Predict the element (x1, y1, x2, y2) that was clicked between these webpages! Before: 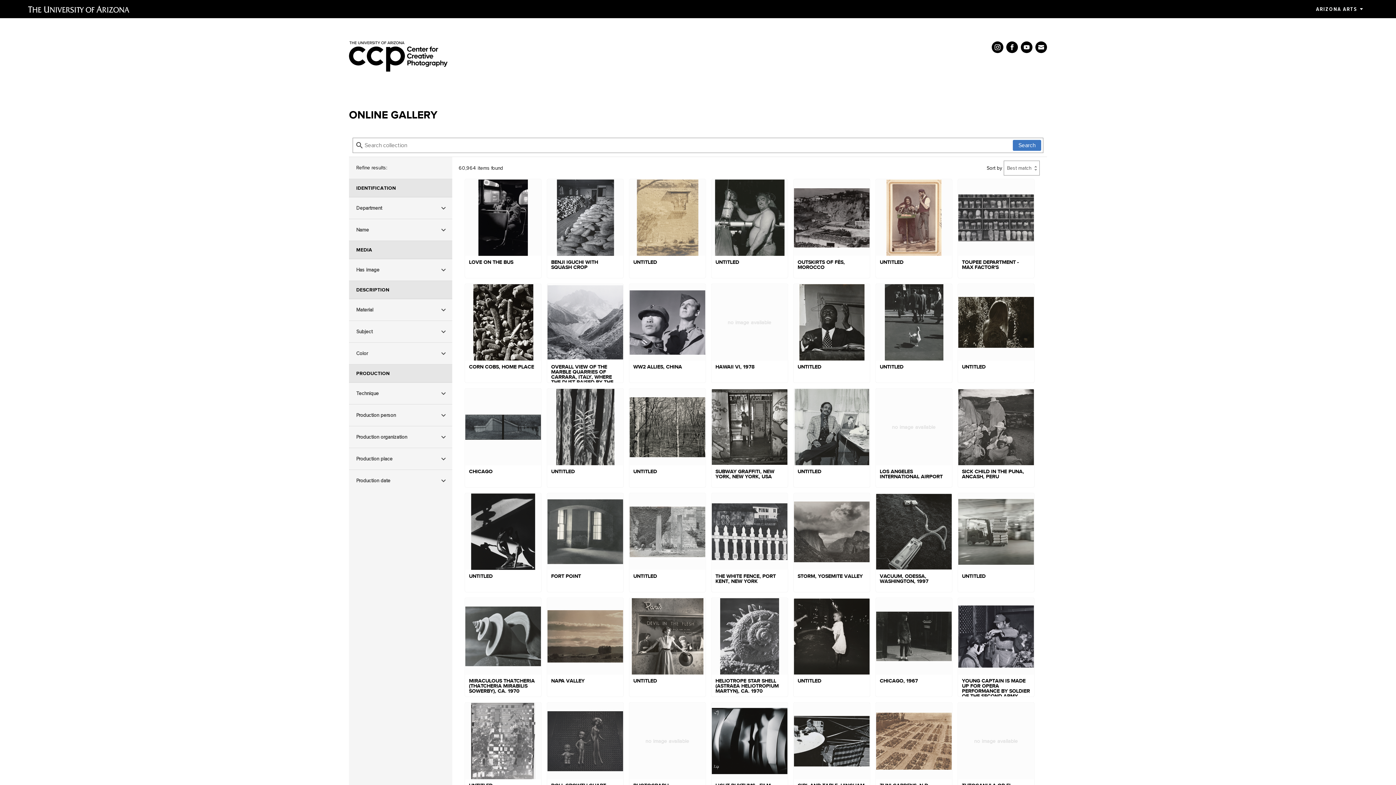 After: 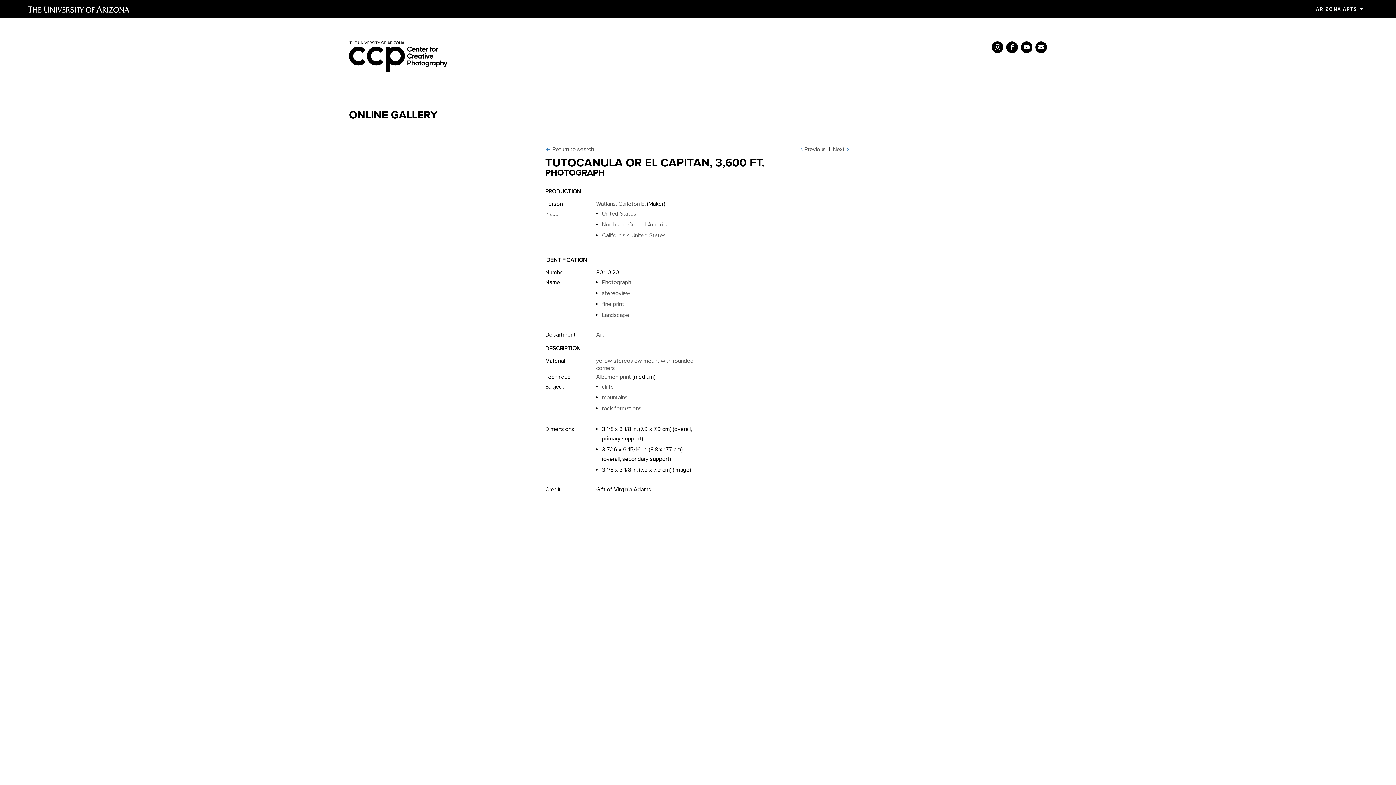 Action: bbox: (958, 703, 1034, 801) label: no image available
TUTOCANULA OR EL CAPITAN, 3,600 FT.